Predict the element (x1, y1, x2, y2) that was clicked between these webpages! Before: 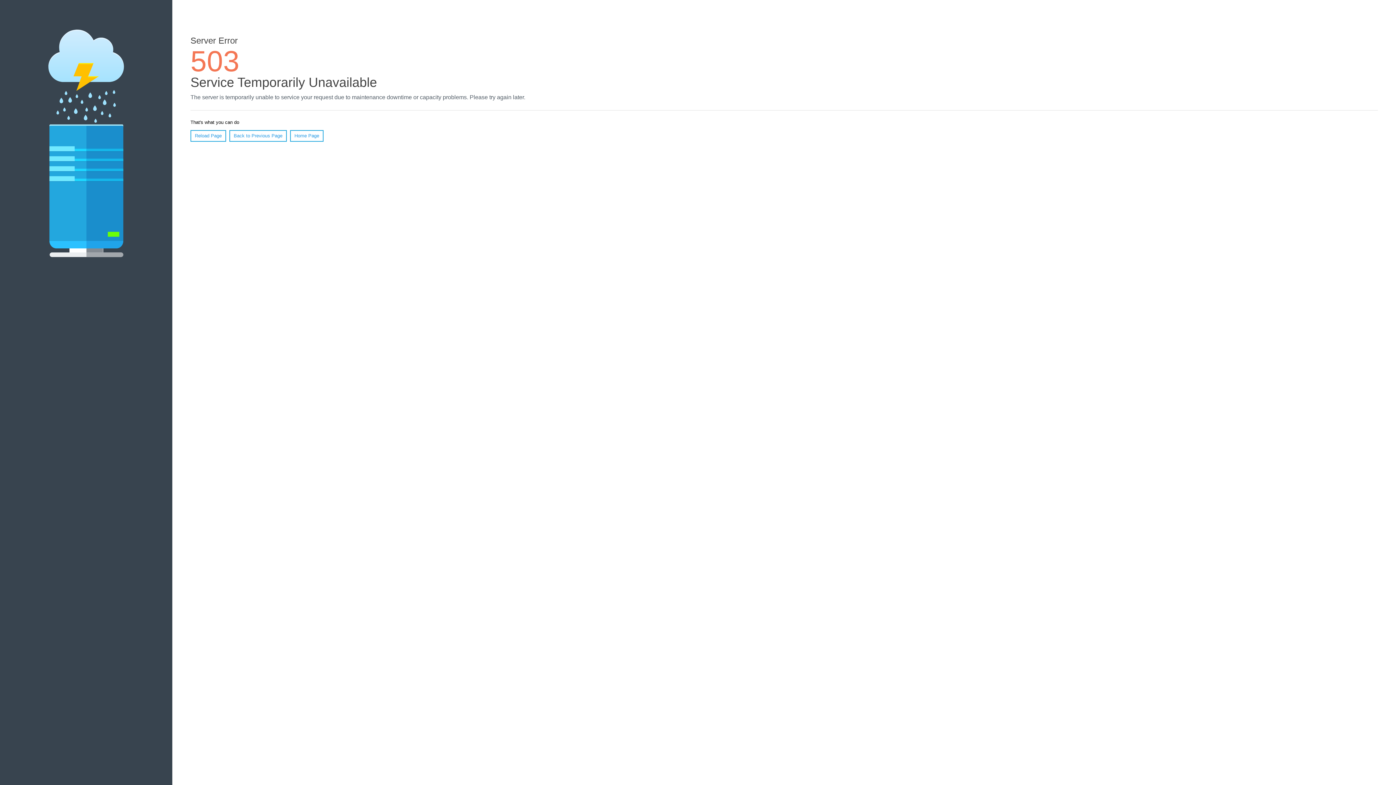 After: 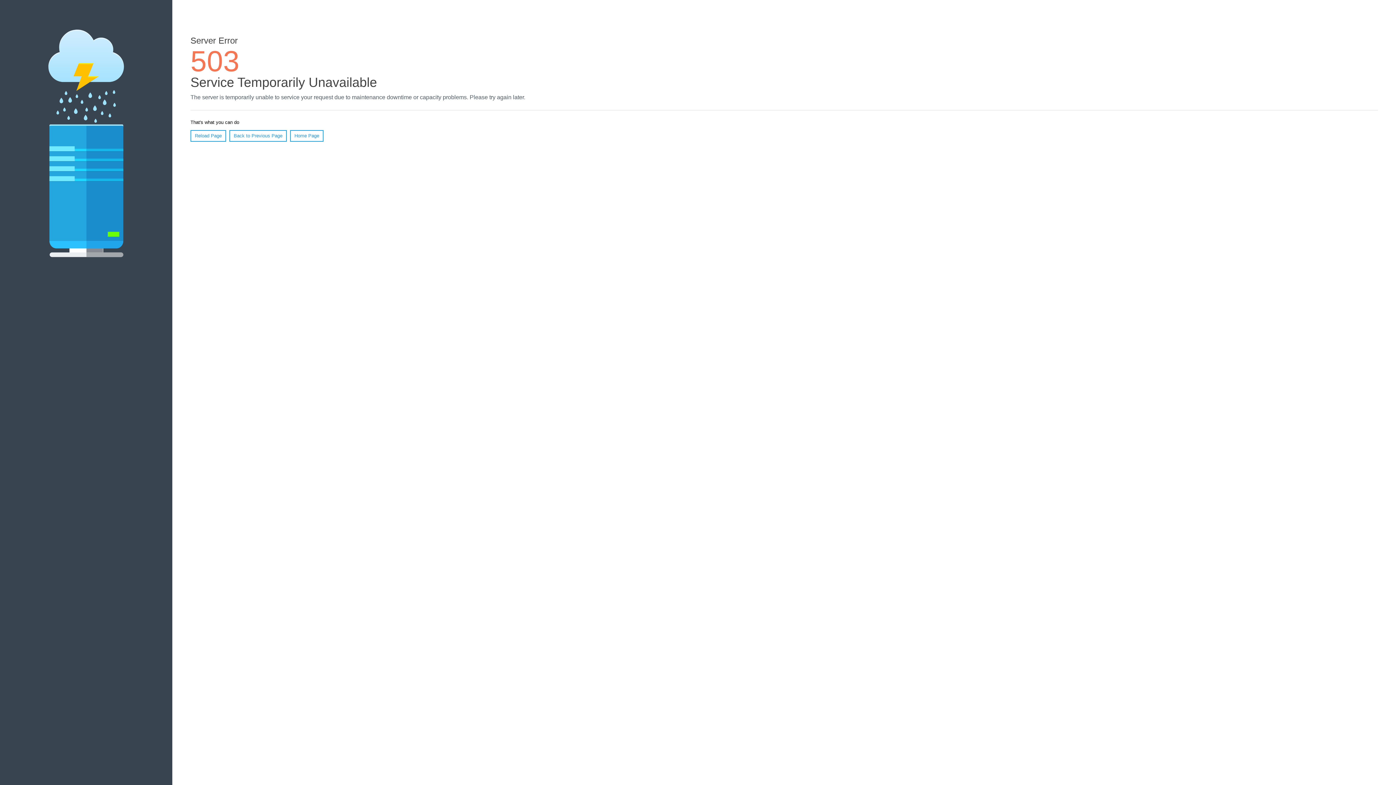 Action: label: Reload Page bbox: (190, 130, 226, 141)